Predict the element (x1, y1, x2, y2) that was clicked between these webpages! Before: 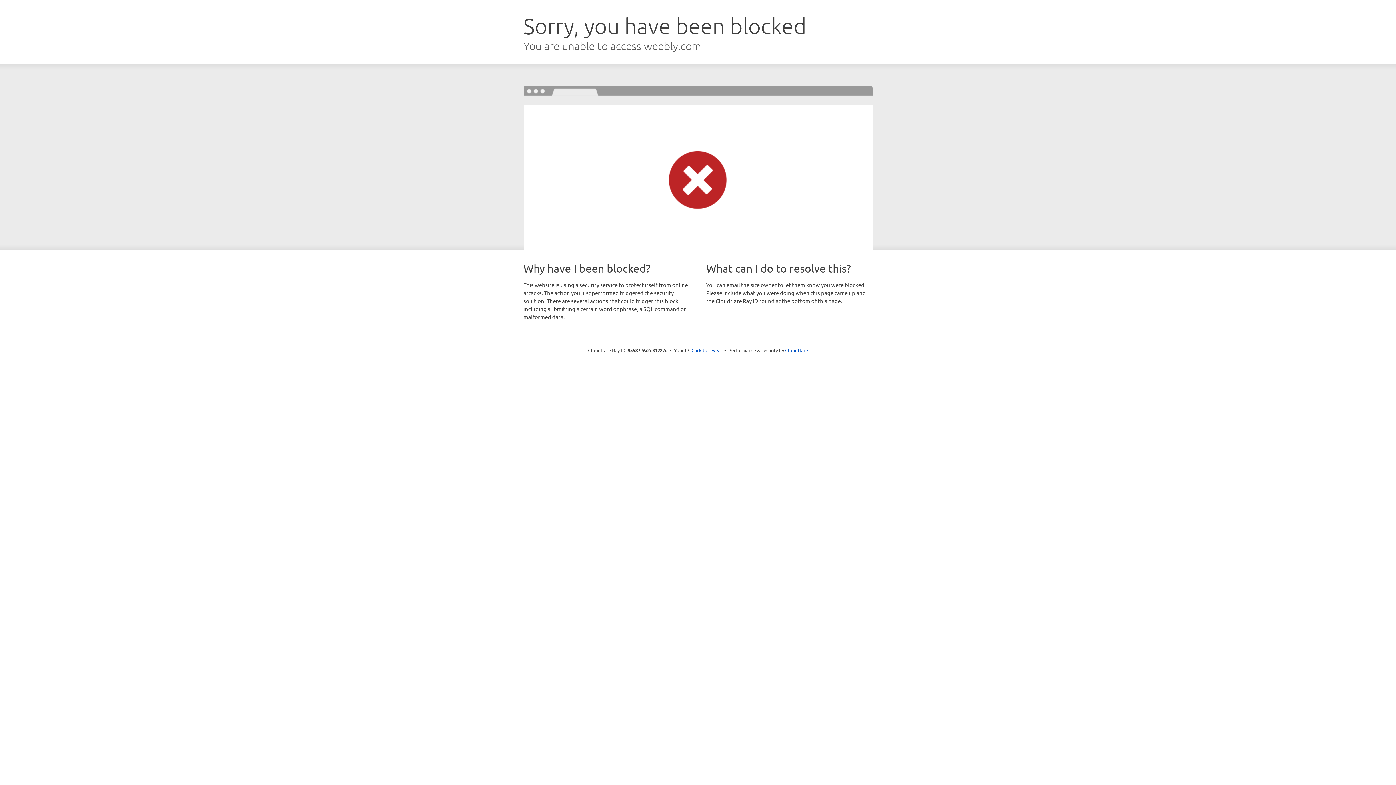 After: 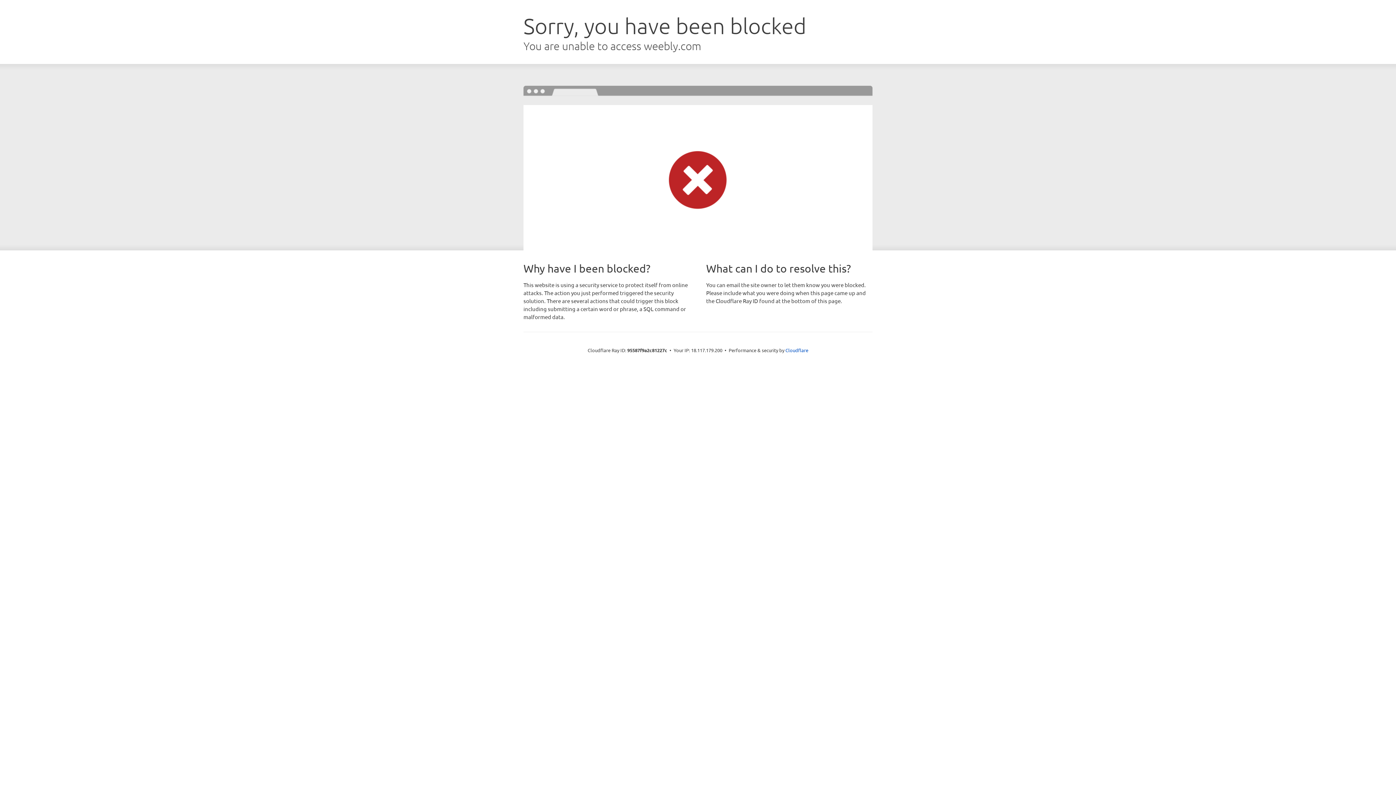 Action: bbox: (691, 346, 722, 353) label: Click to reveal